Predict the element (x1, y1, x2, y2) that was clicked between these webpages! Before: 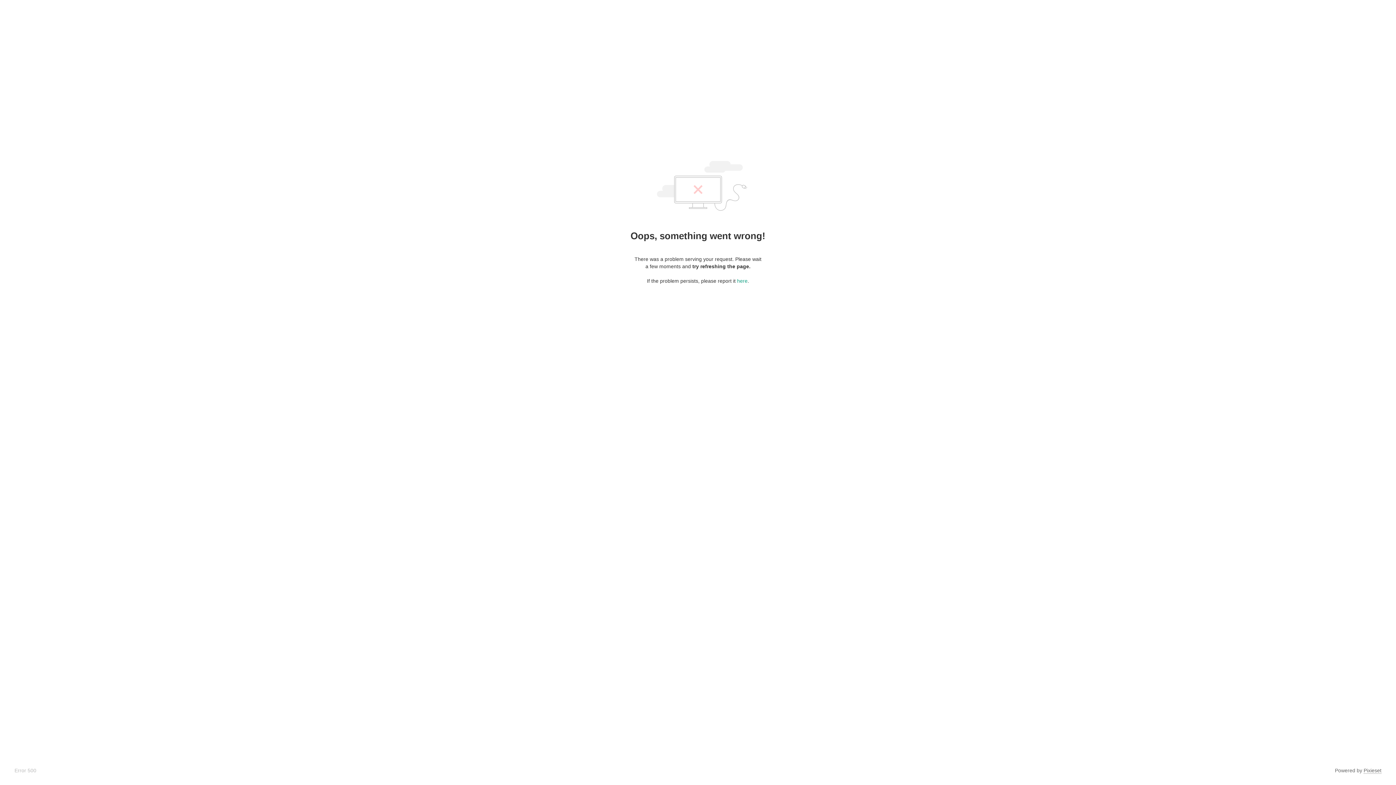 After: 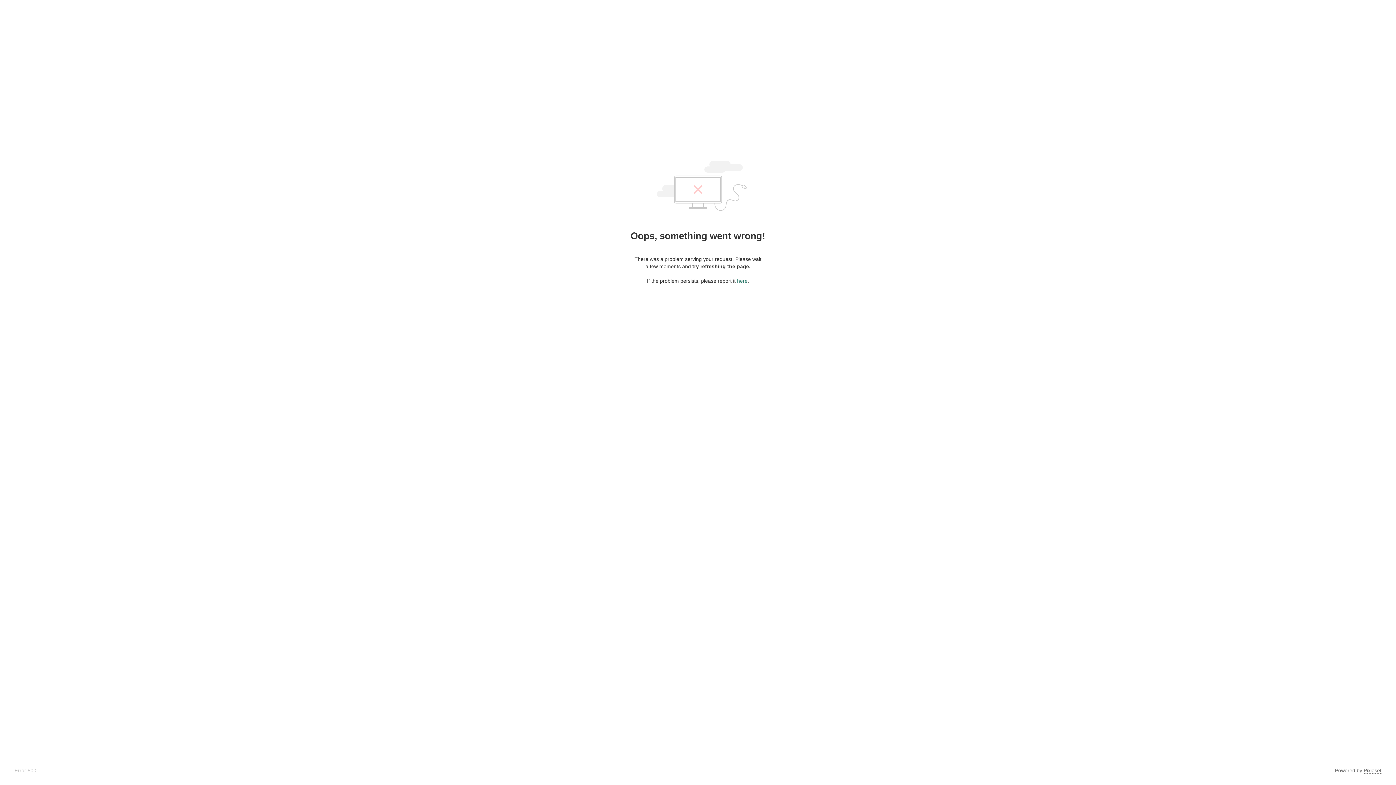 Action: bbox: (737, 278, 747, 284) label: here